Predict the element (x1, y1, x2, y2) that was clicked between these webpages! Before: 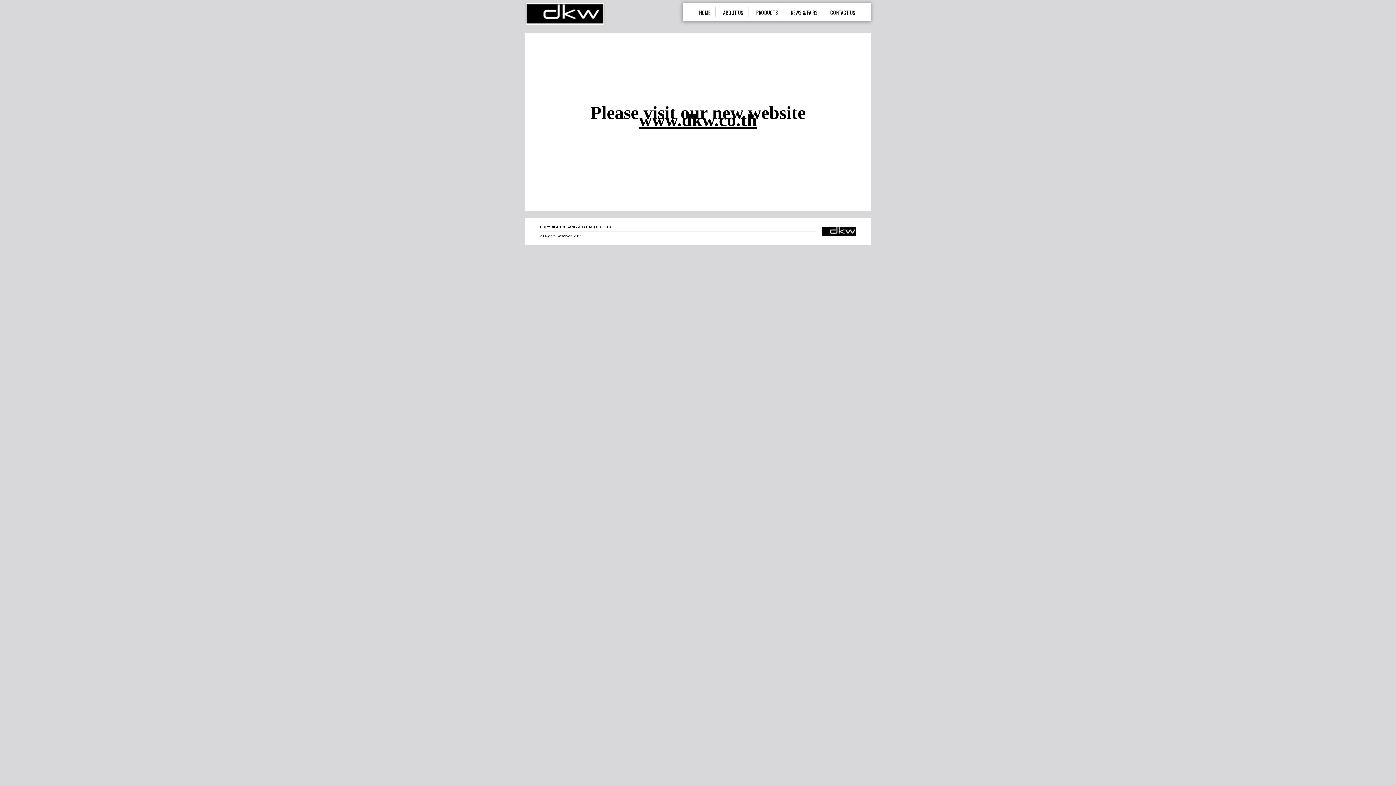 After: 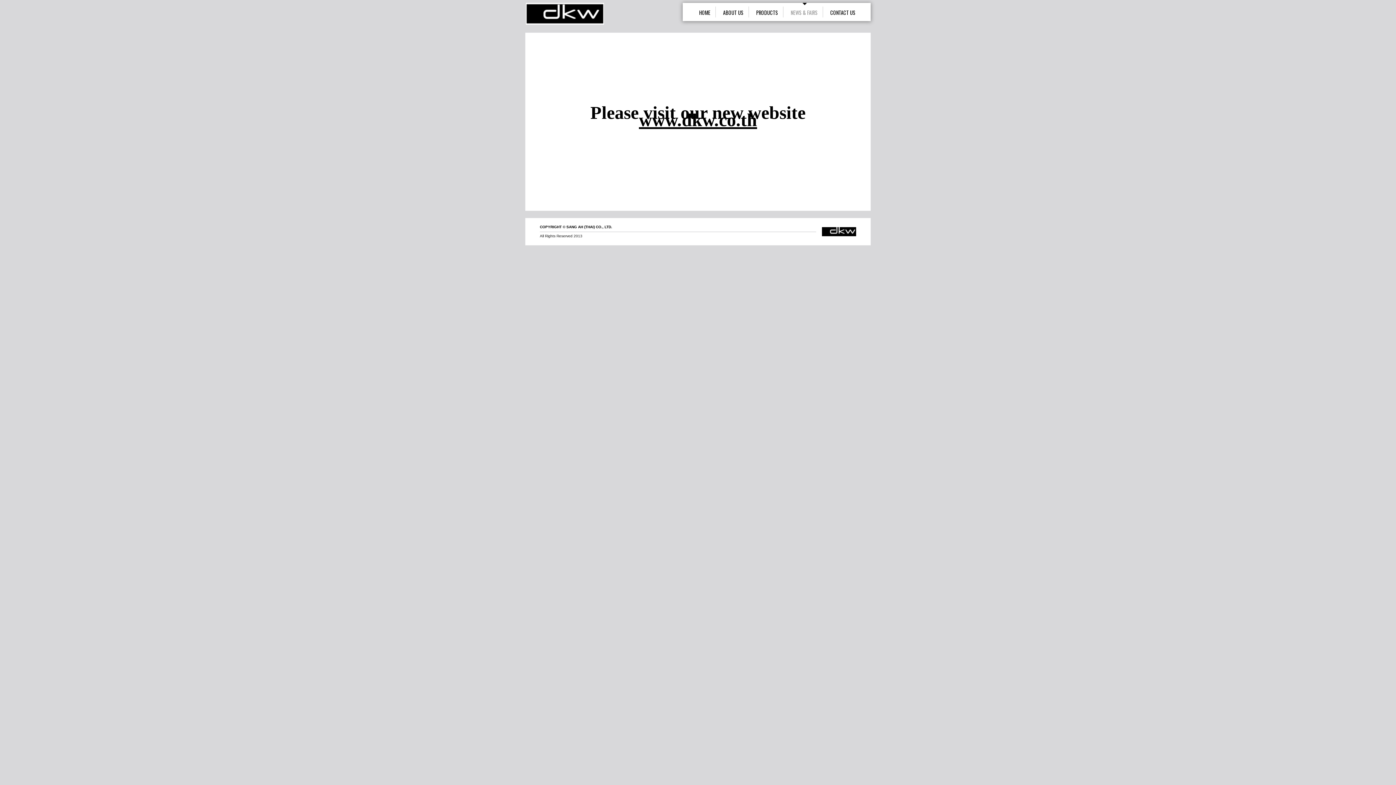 Action: label: NEWS & FAIRS bbox: (790, -2, 817, 15)